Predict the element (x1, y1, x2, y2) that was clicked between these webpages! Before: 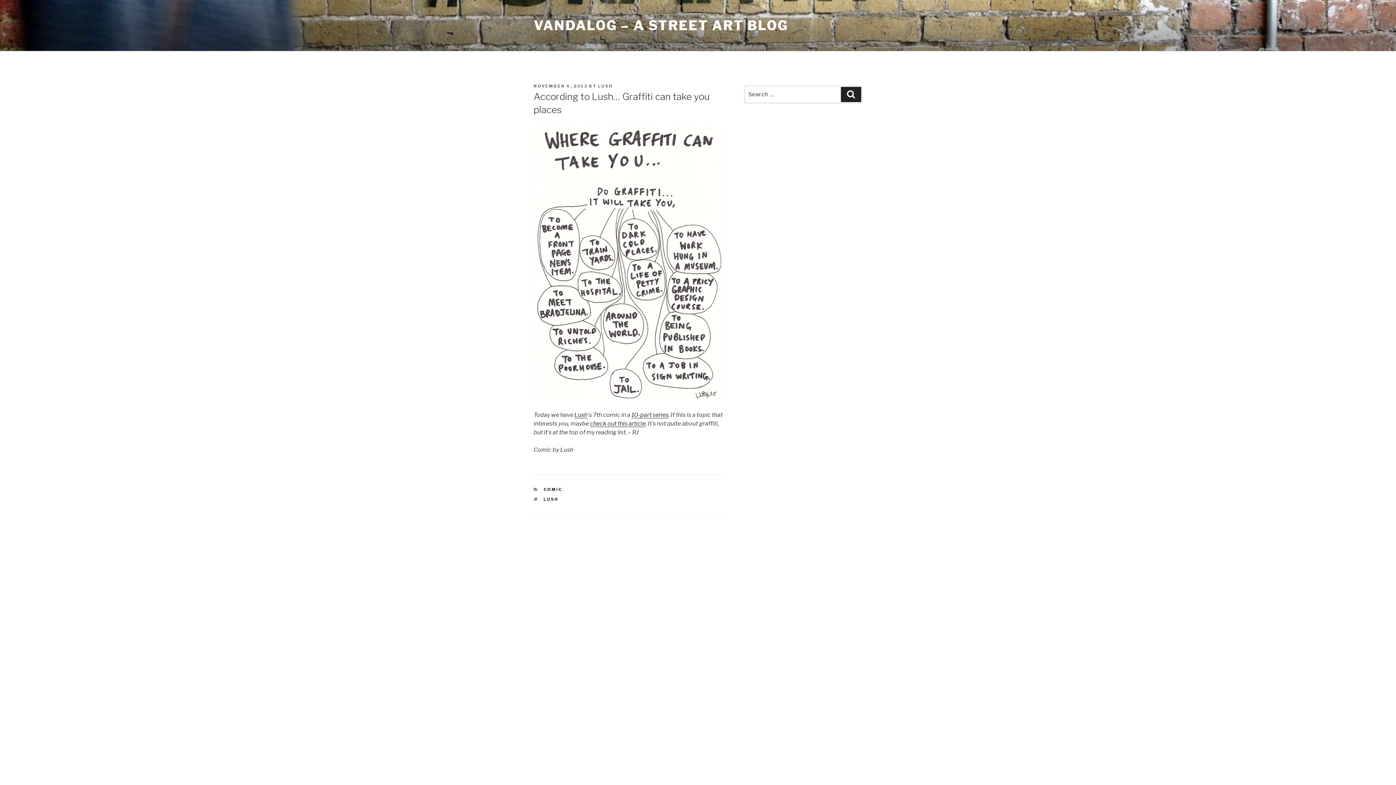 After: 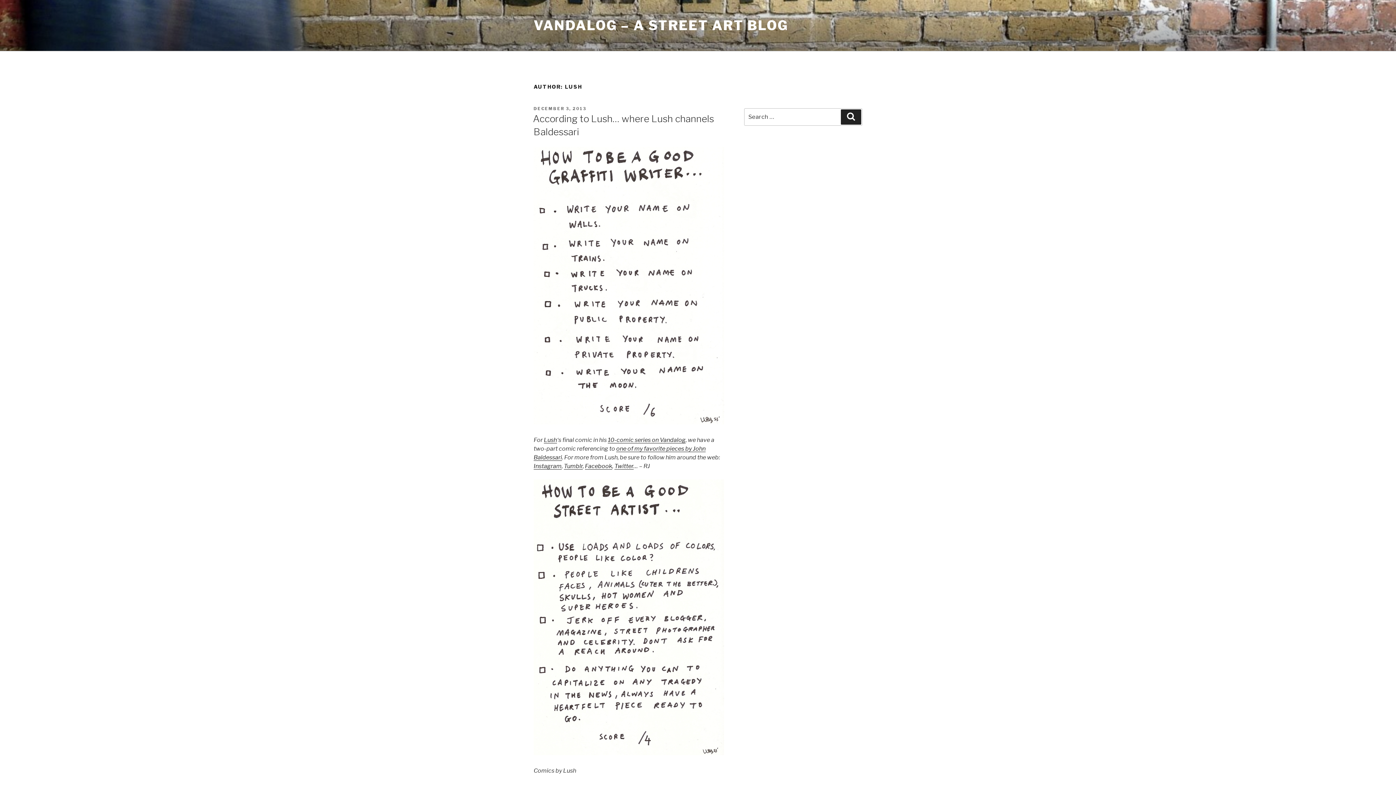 Action: label: LUSH bbox: (598, 83, 613, 88)